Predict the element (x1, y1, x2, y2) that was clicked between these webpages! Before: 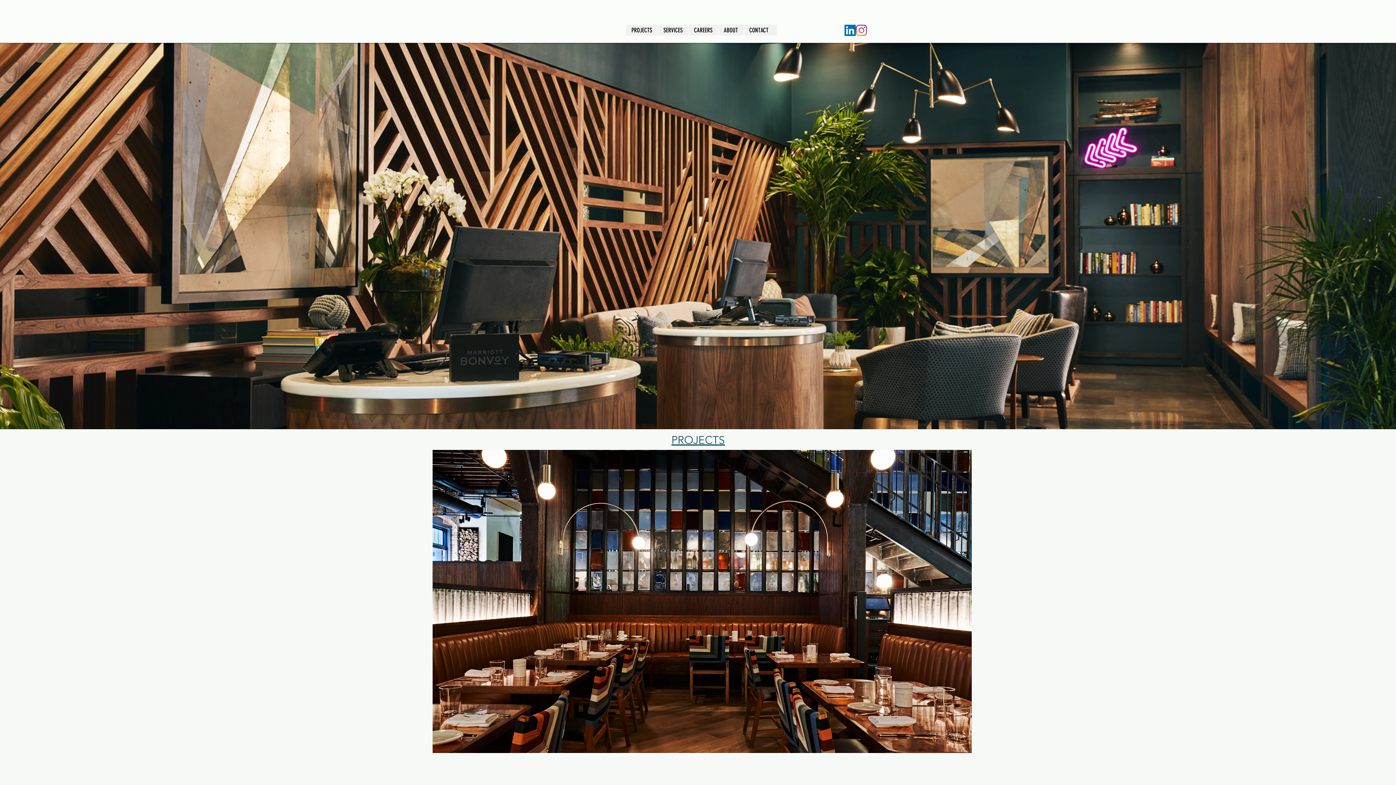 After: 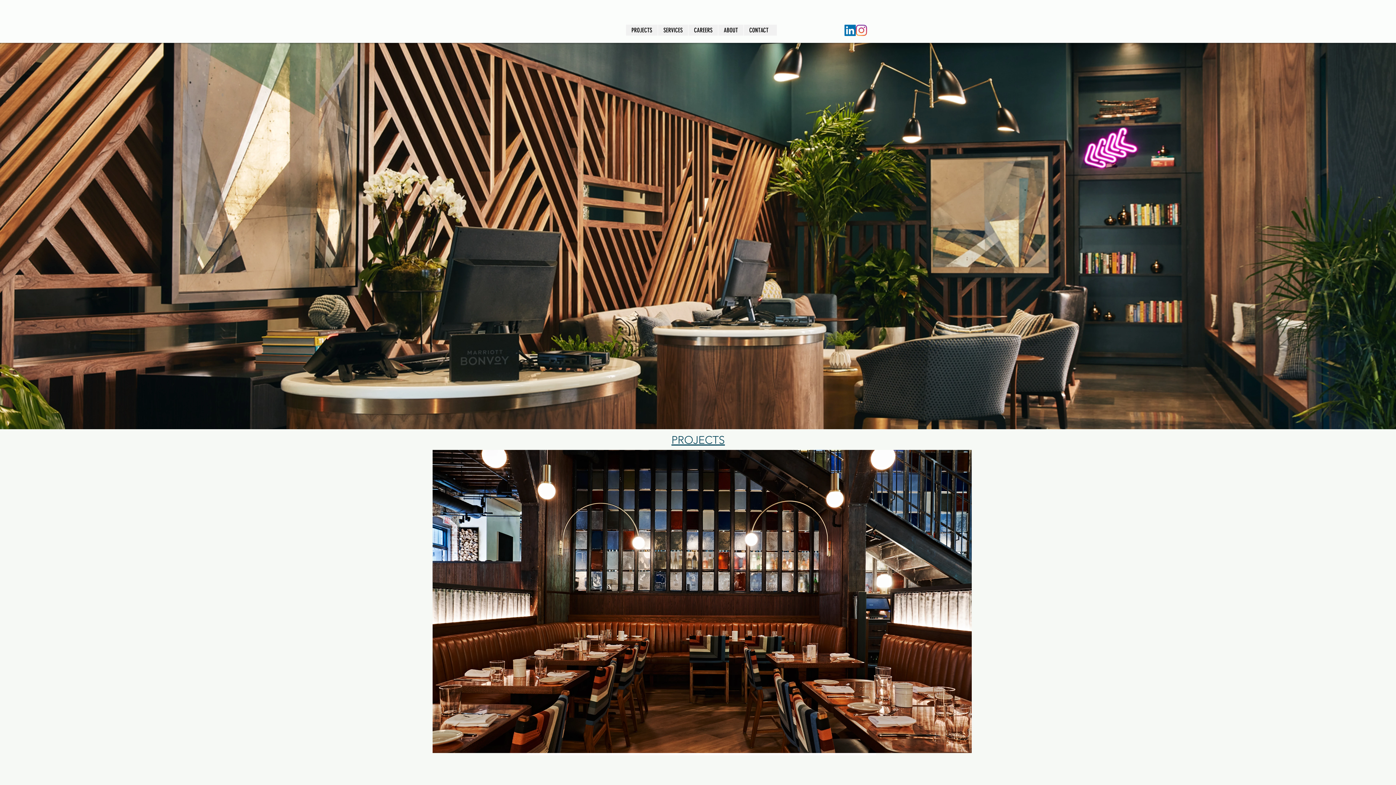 Action: bbox: (524, 3, 617, 38)